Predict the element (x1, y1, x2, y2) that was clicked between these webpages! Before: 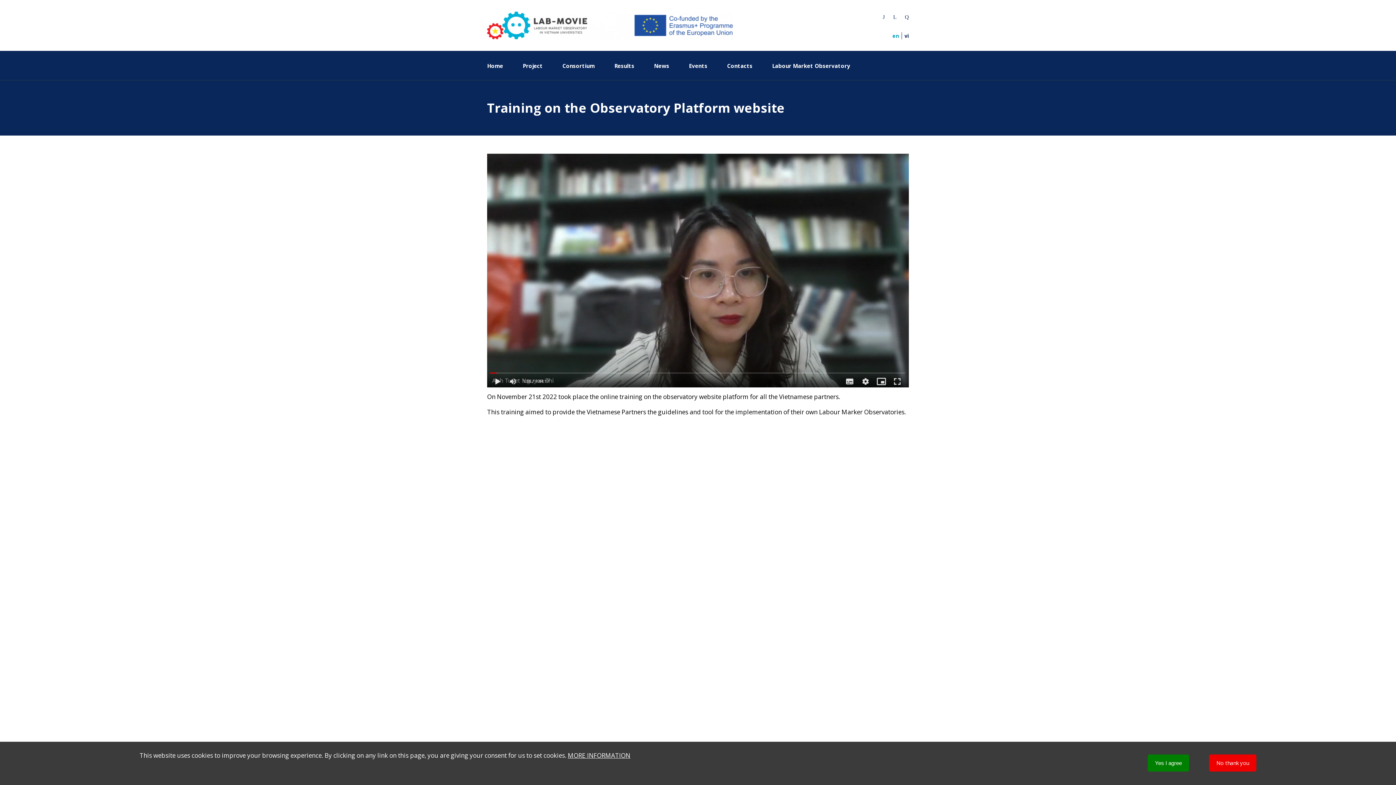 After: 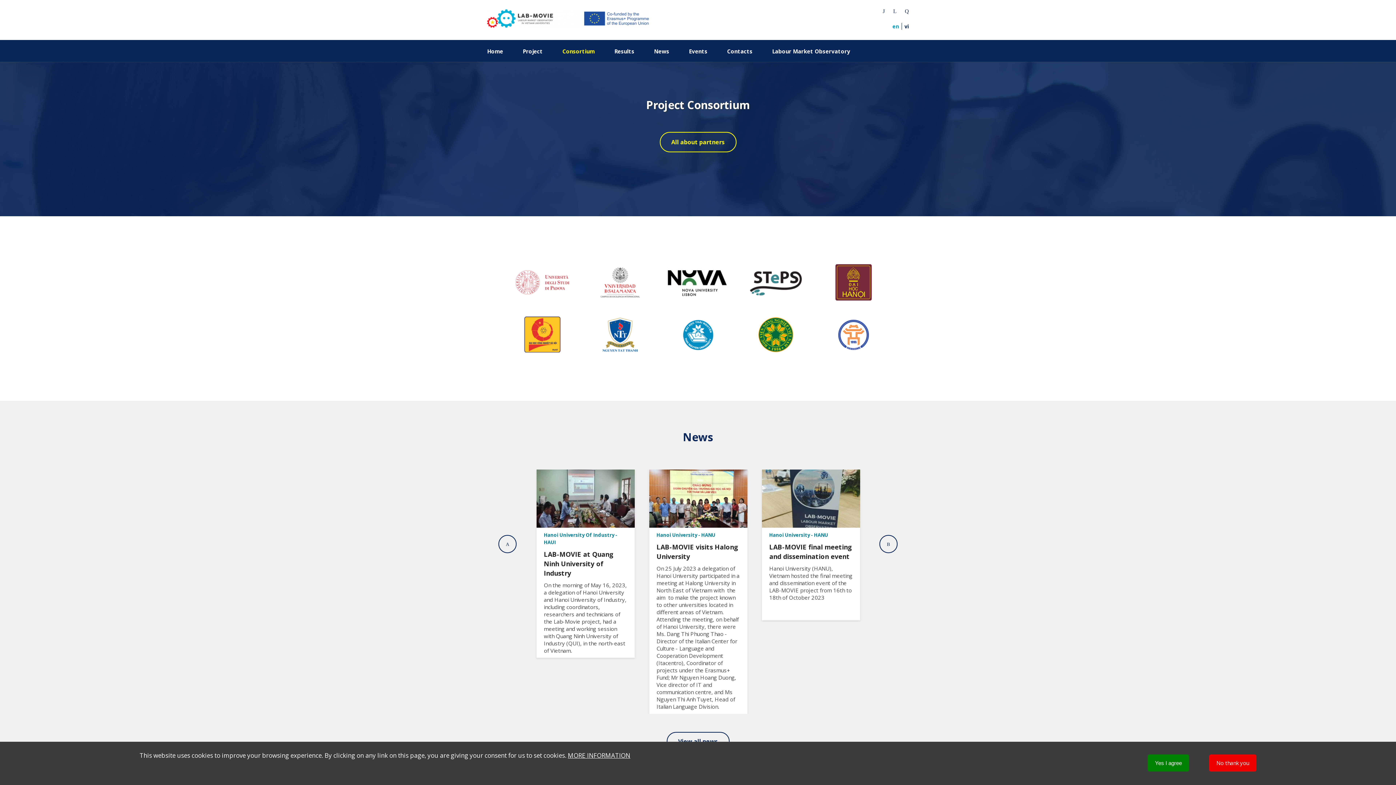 Action: bbox: (562, 62, 594, 69) label: Consortium